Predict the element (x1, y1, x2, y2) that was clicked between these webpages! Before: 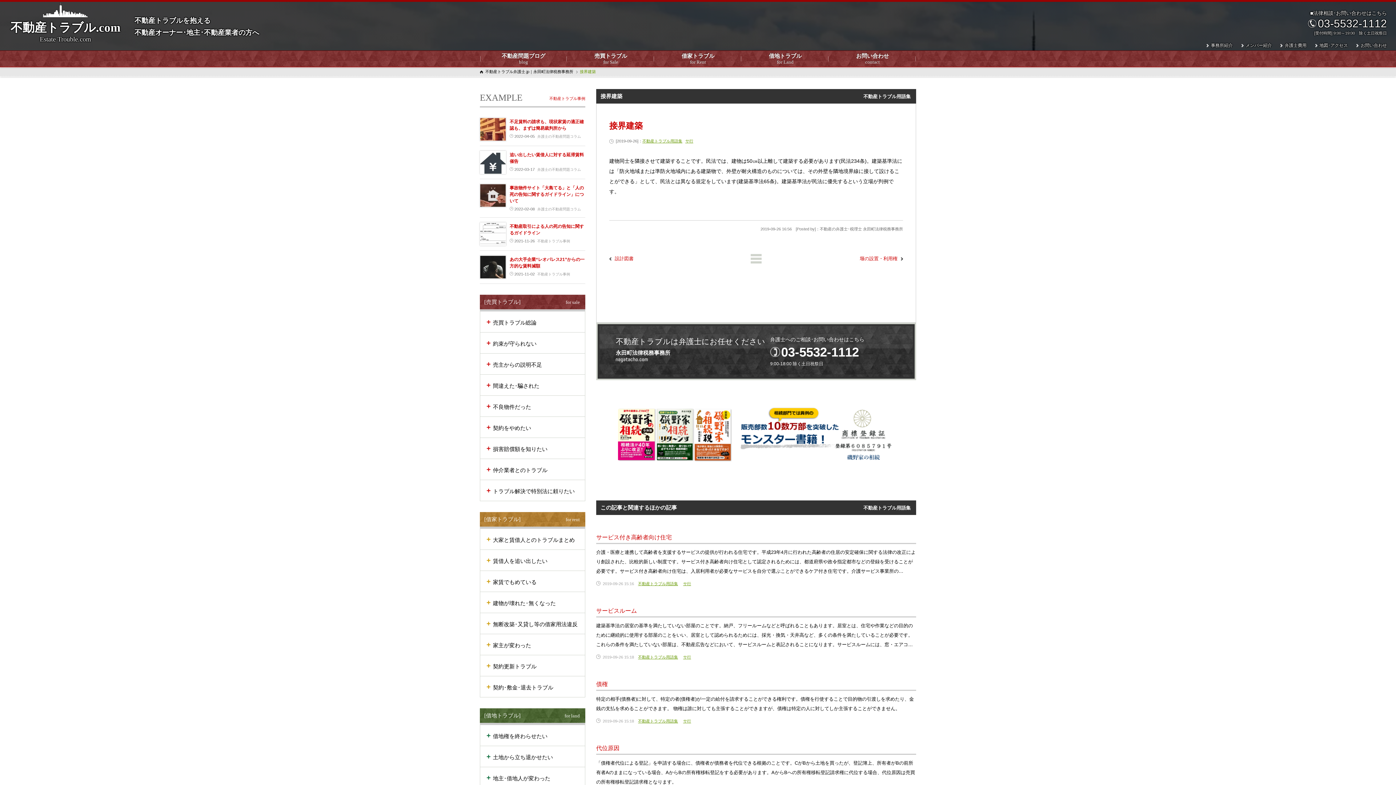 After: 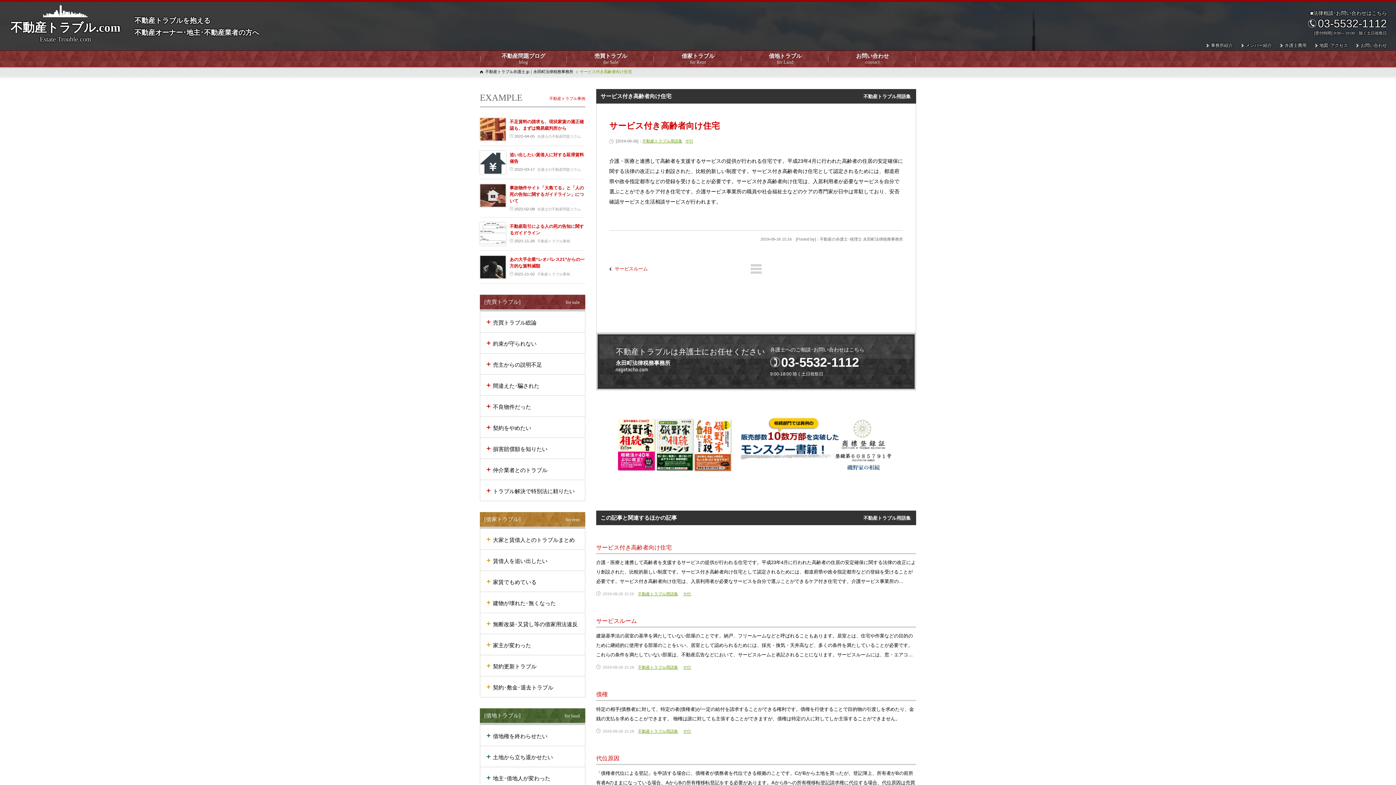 Action: bbox: (596, 533, 916, 542) label: サービス付き高齢者向け住宅